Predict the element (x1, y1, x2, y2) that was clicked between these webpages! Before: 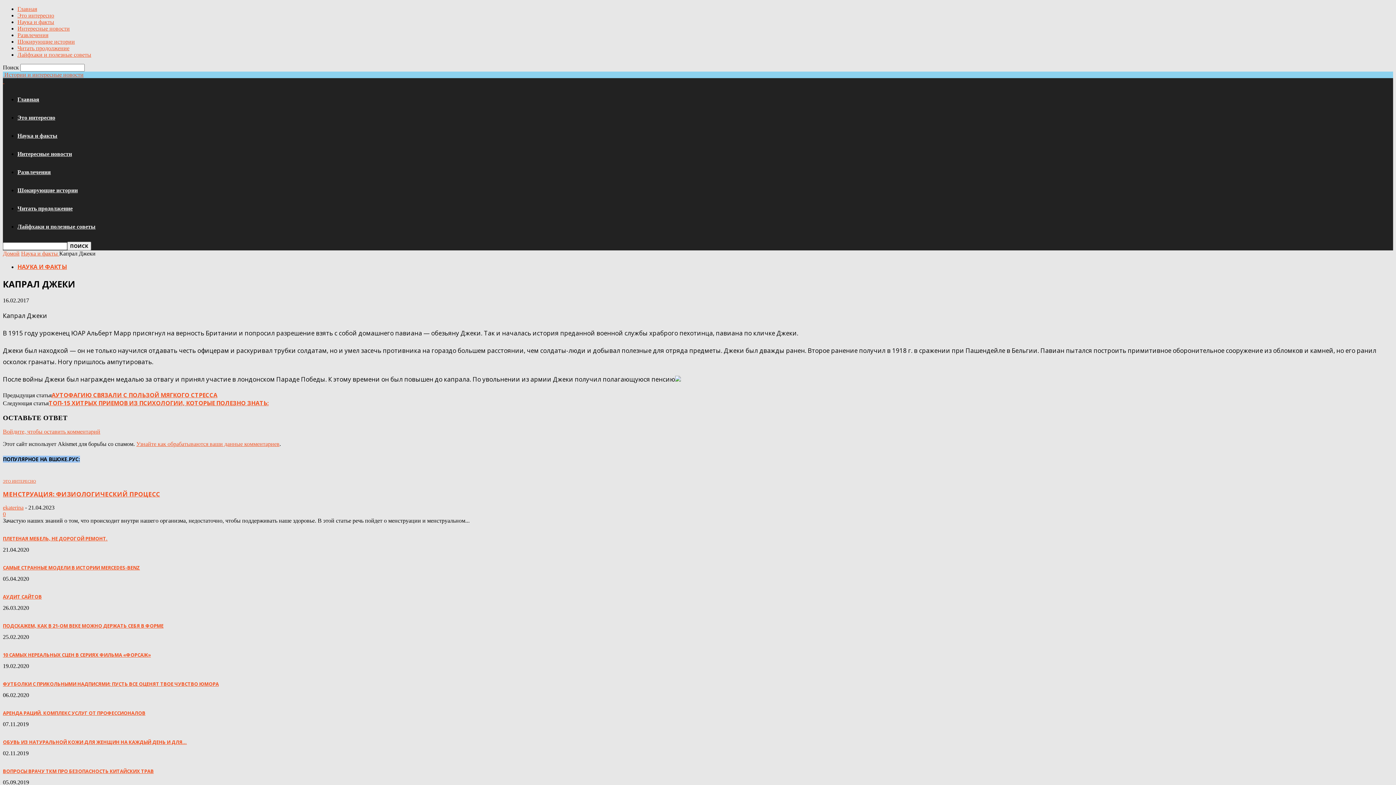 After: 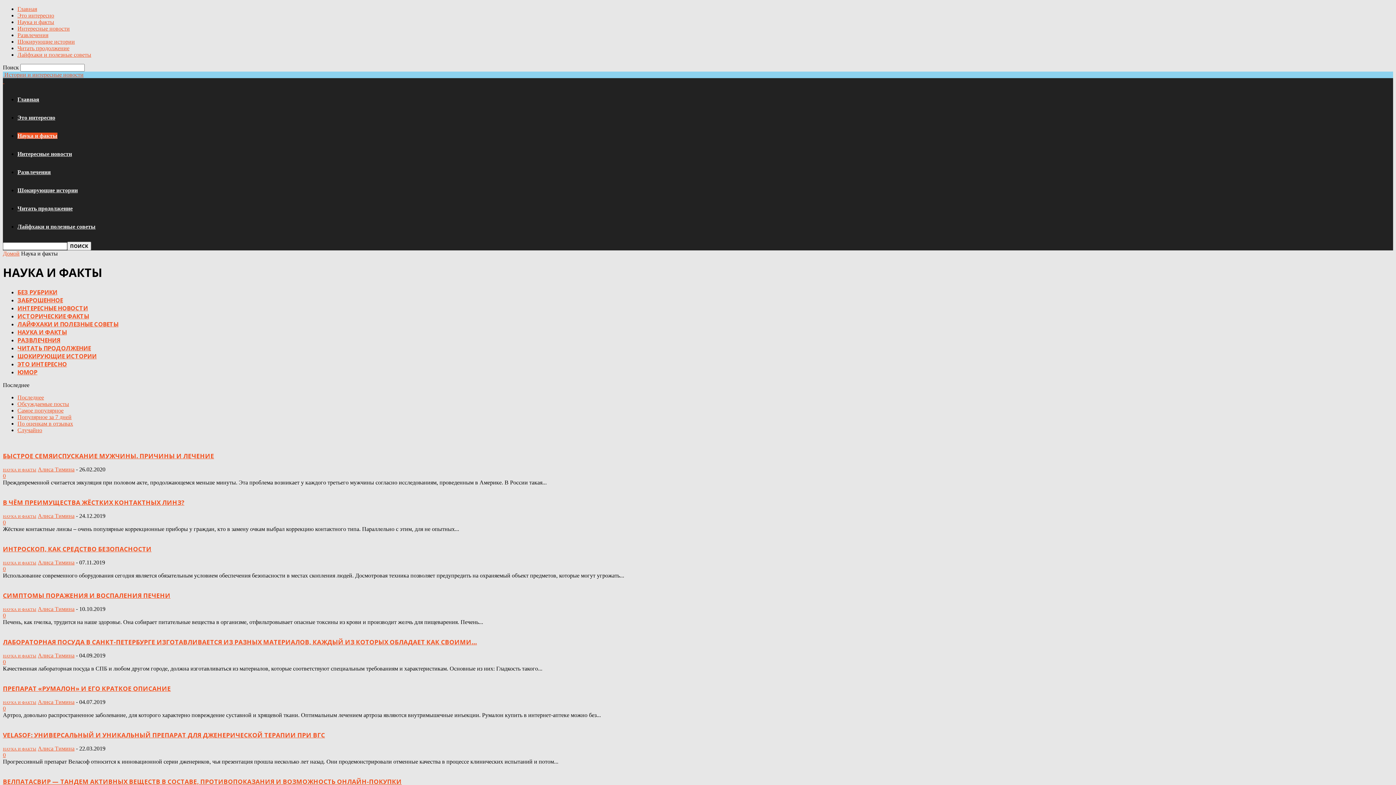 Action: bbox: (21, 250, 59, 256) label: Наука и факты 